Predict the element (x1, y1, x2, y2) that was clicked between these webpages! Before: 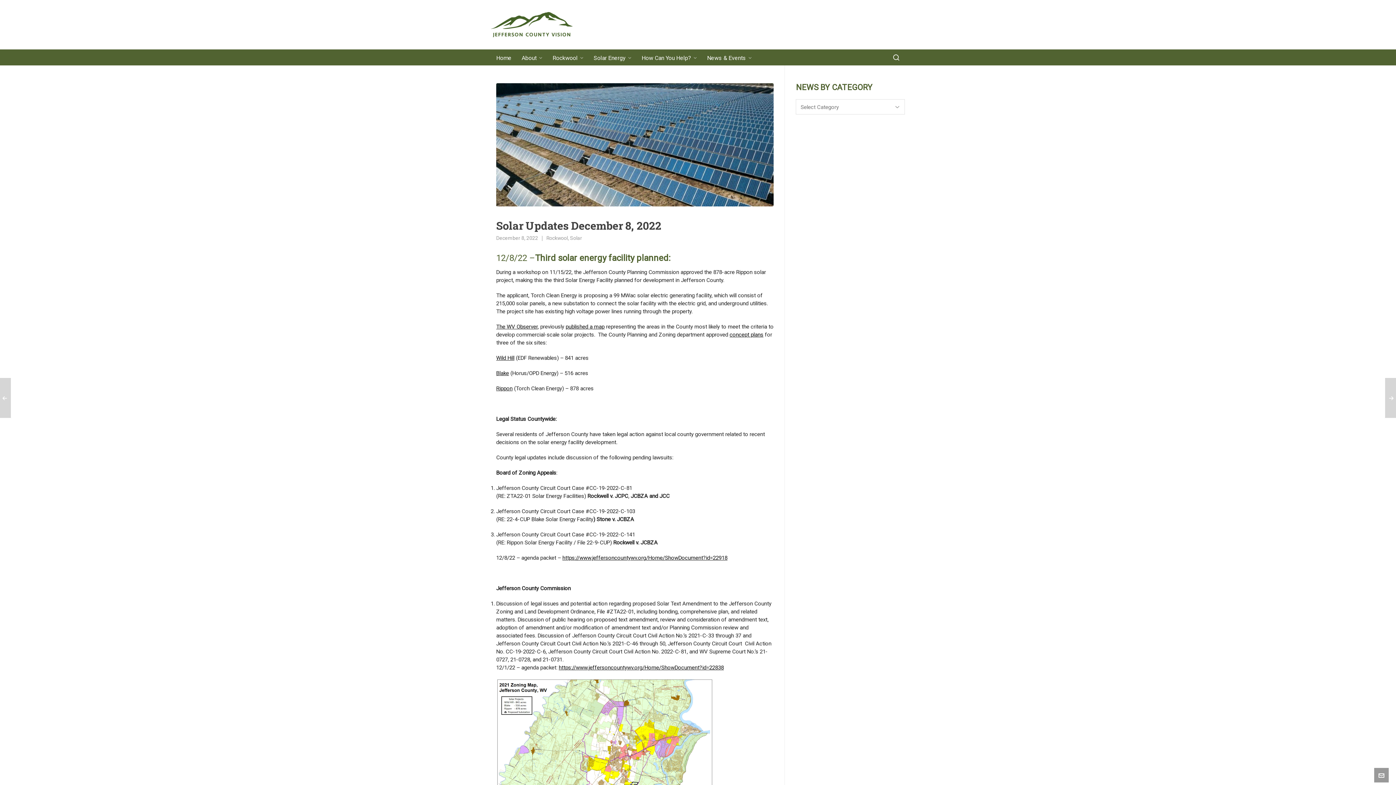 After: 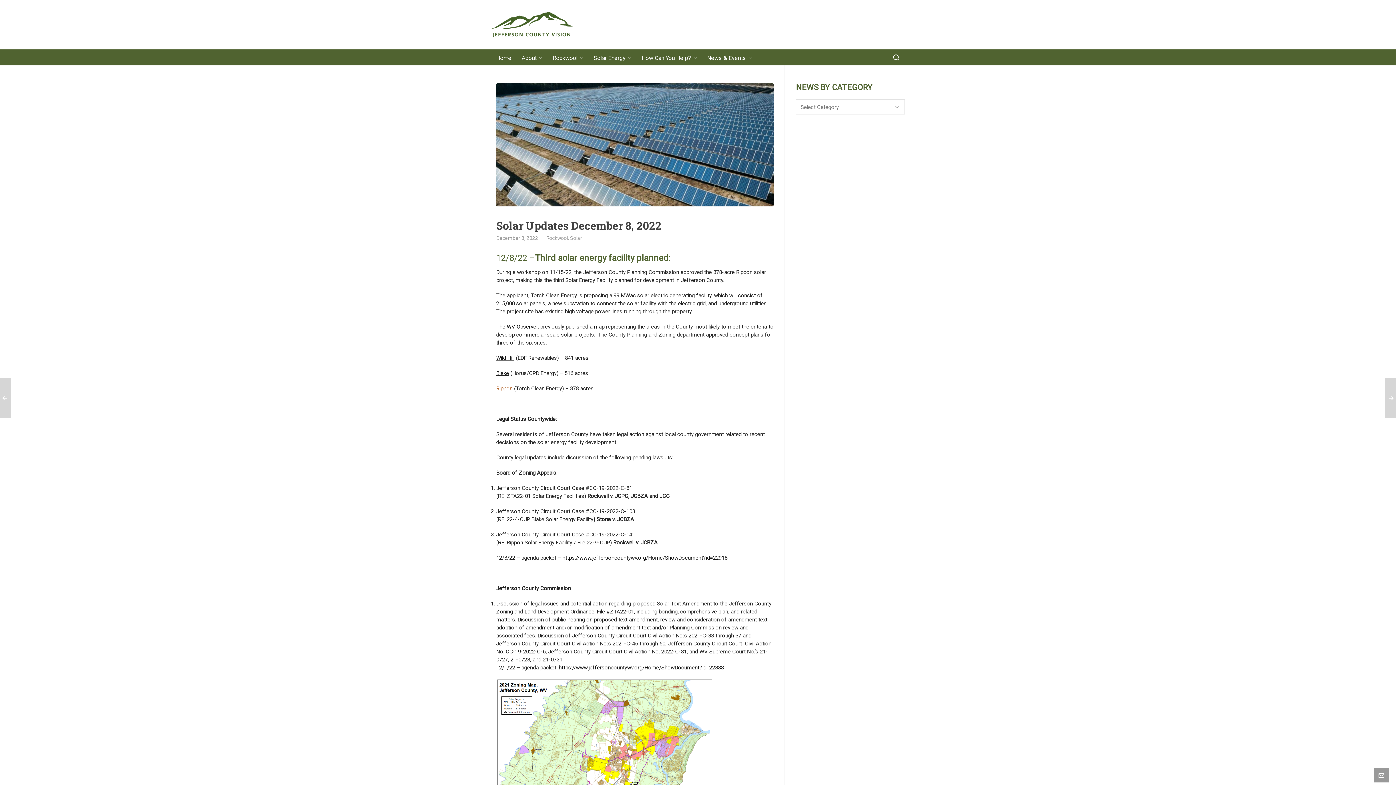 Action: bbox: (496, 385, 512, 392) label: Rippon